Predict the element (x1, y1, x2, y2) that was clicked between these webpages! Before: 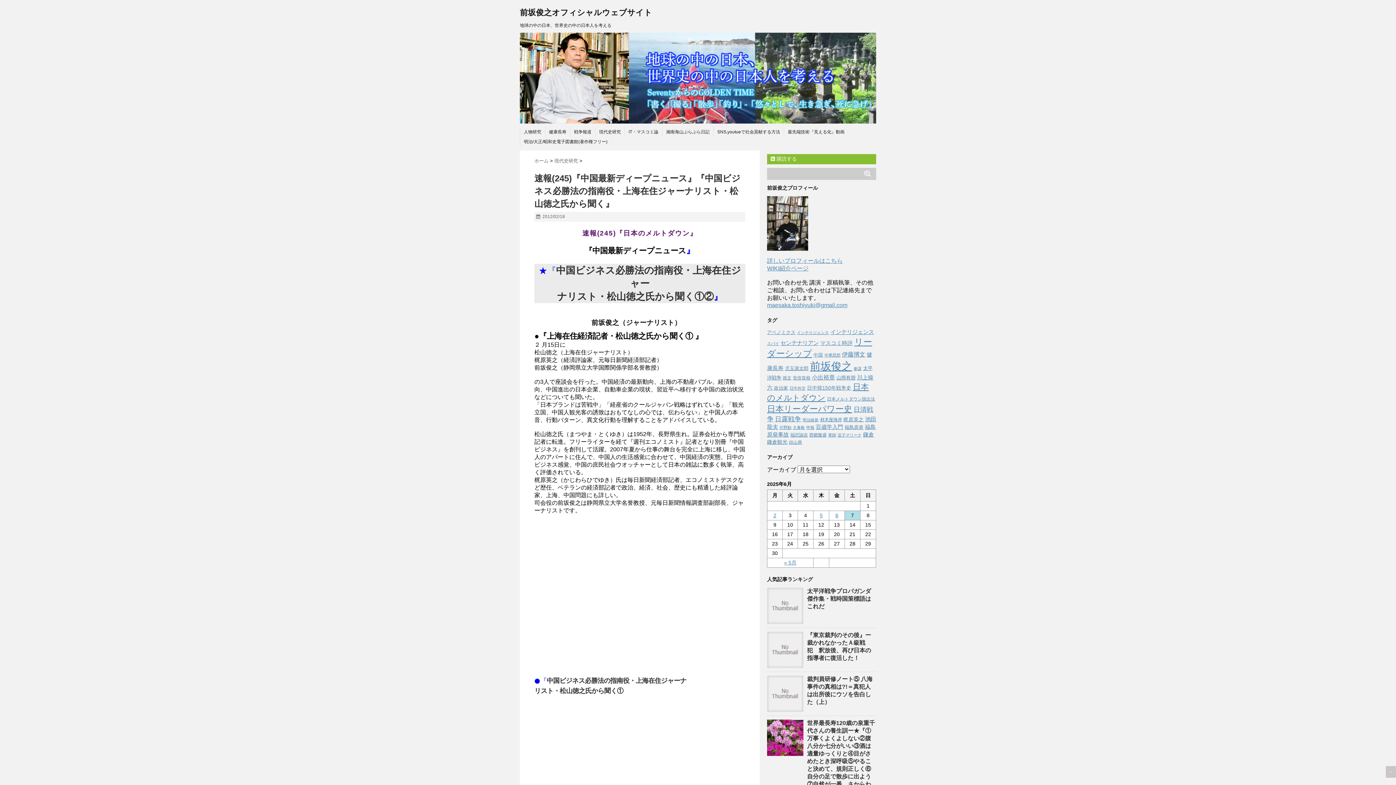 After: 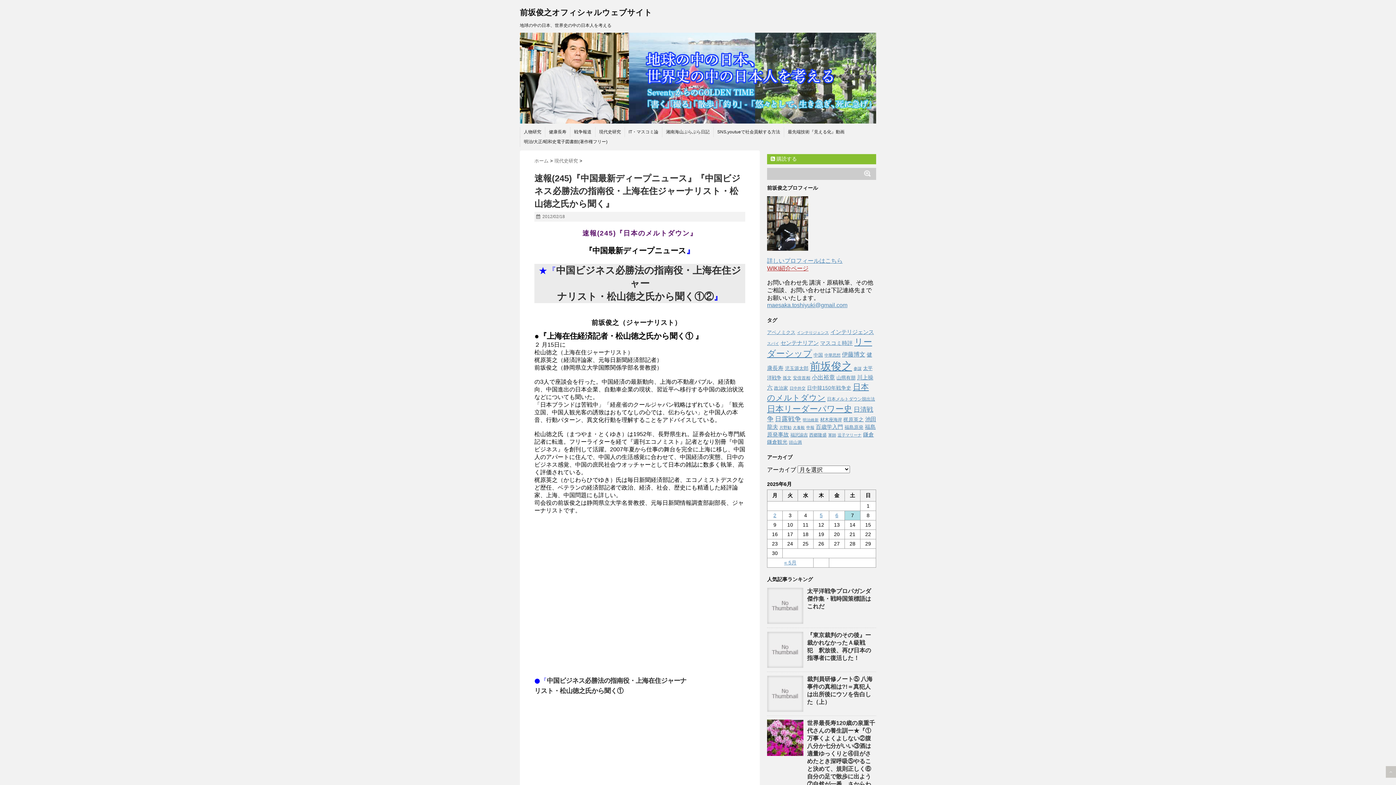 Action: label: WIKI紹介ページ bbox: (767, 265, 808, 271)